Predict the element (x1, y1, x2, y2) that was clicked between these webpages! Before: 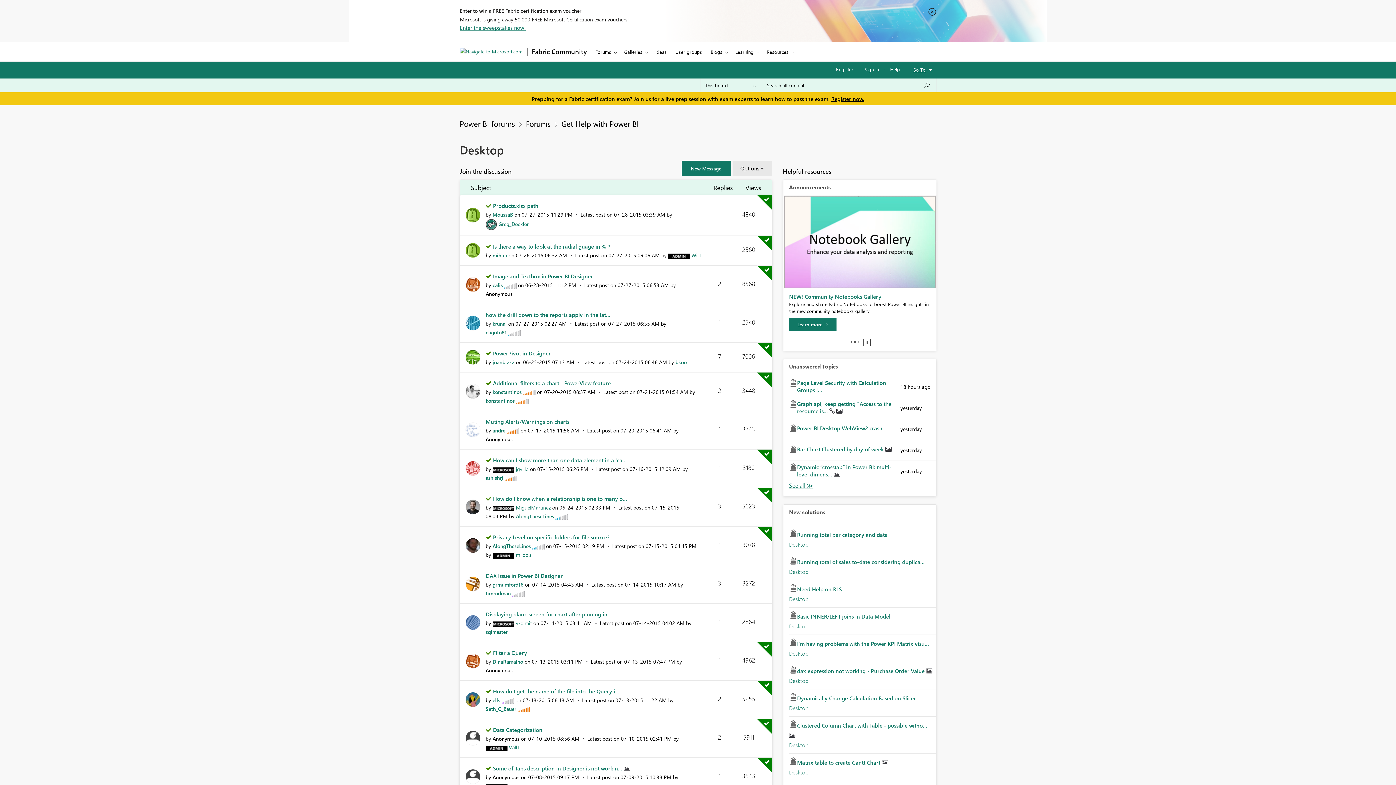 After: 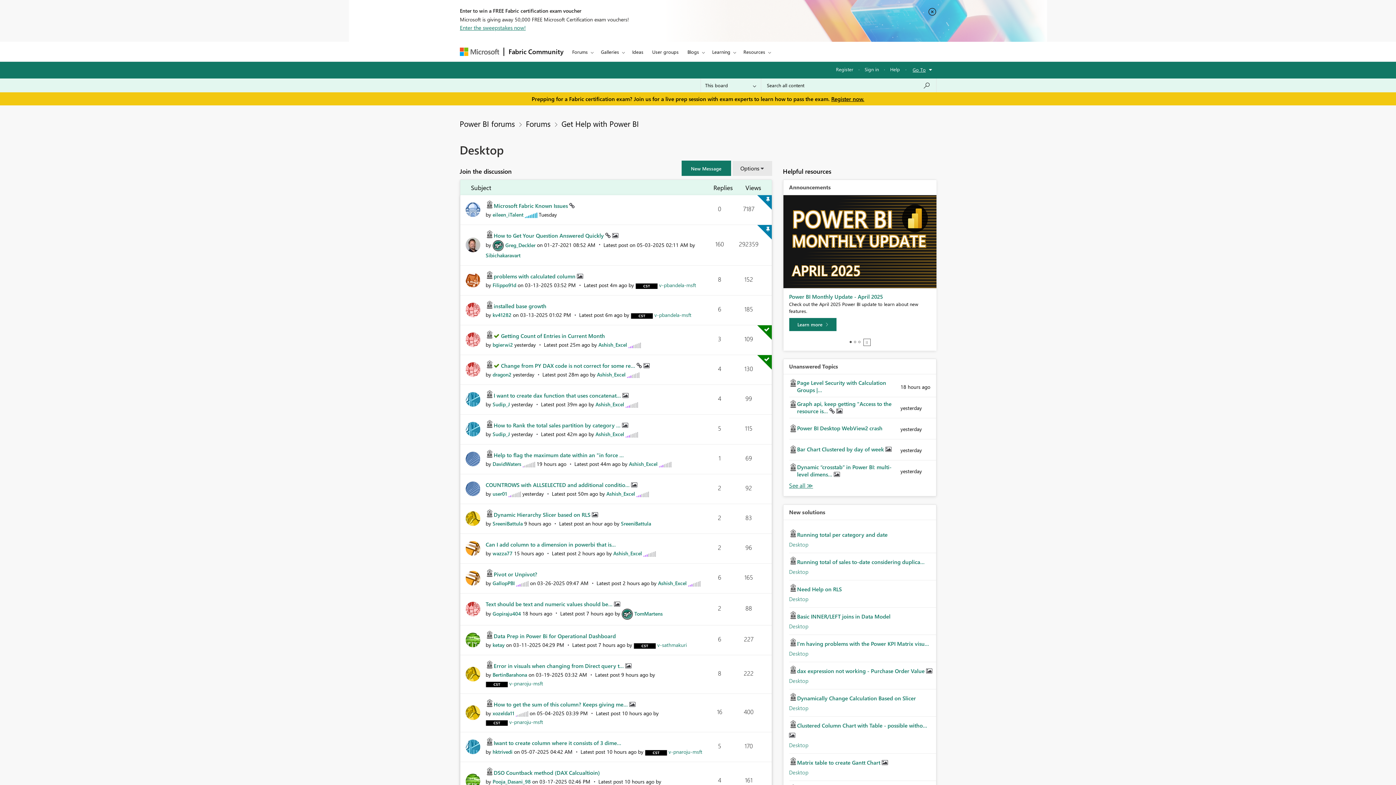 Action: bbox: (789, 595, 808, 603) label: Desktop